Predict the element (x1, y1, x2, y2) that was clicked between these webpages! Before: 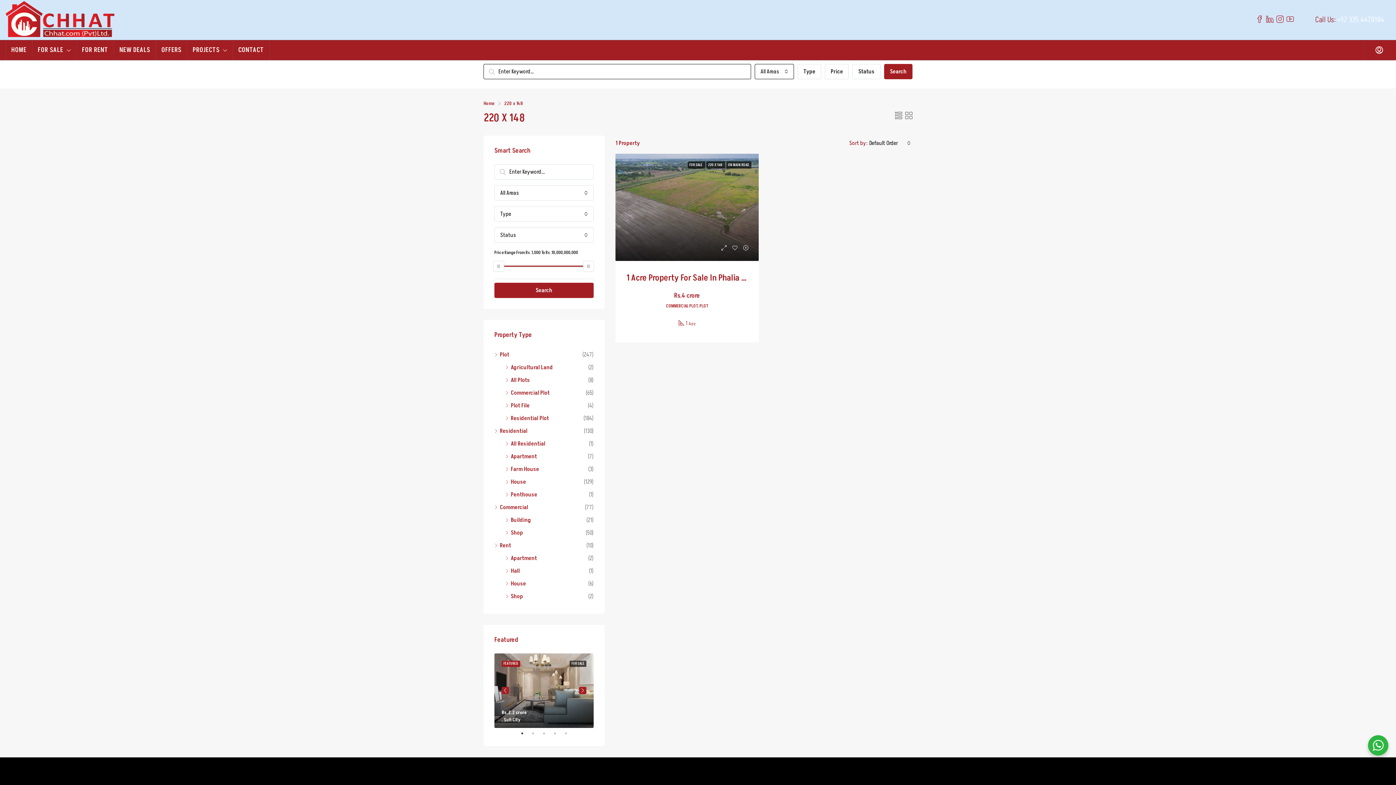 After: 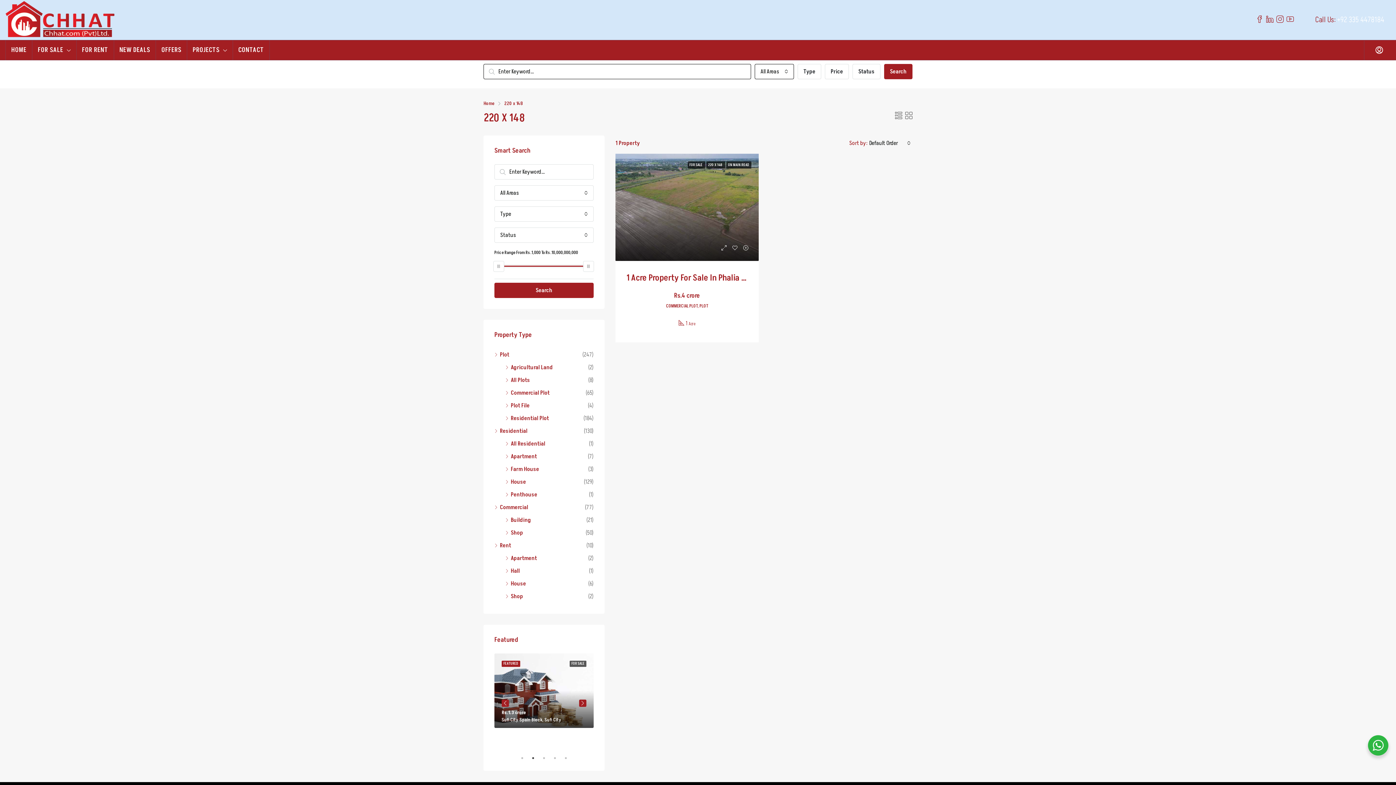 Action: bbox: (533, 730, 540, 737) label: 2 of 5